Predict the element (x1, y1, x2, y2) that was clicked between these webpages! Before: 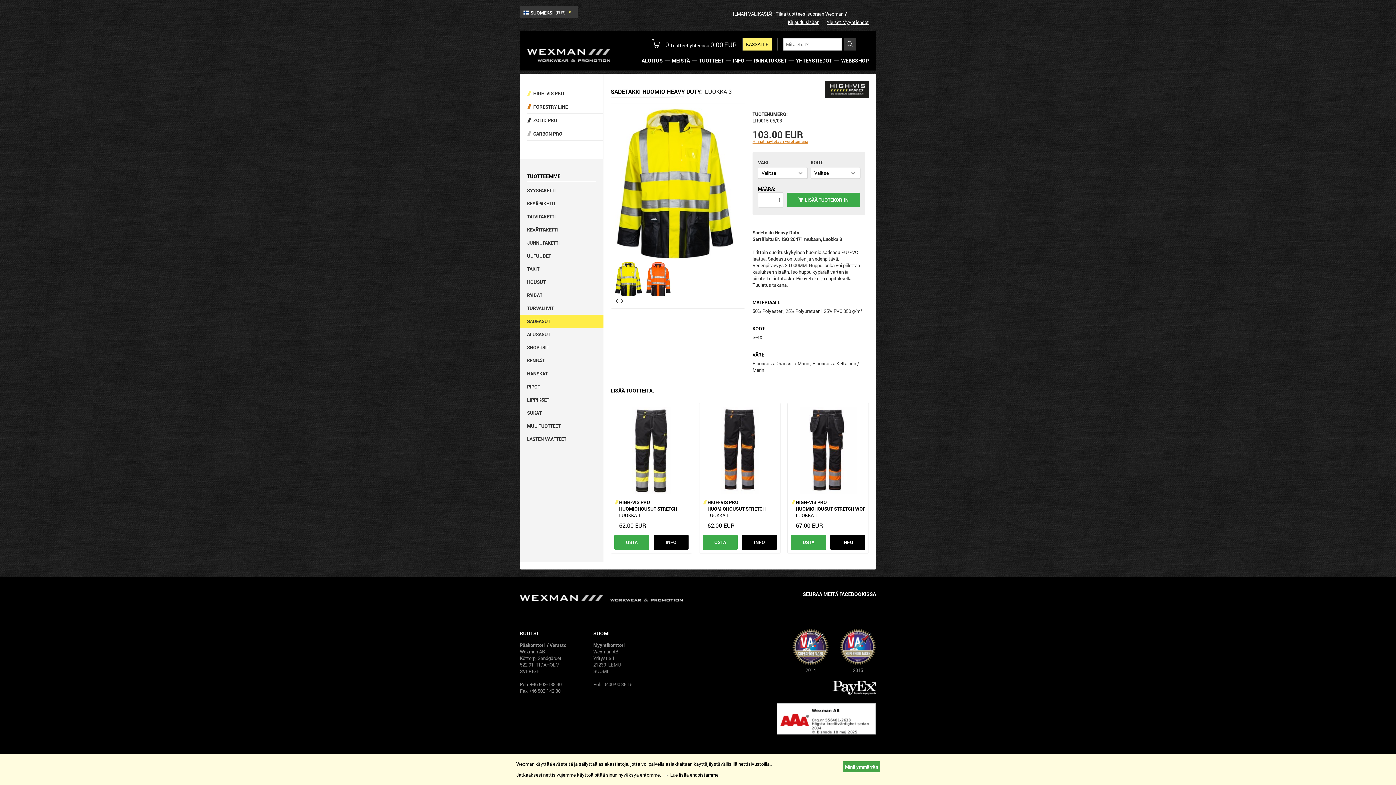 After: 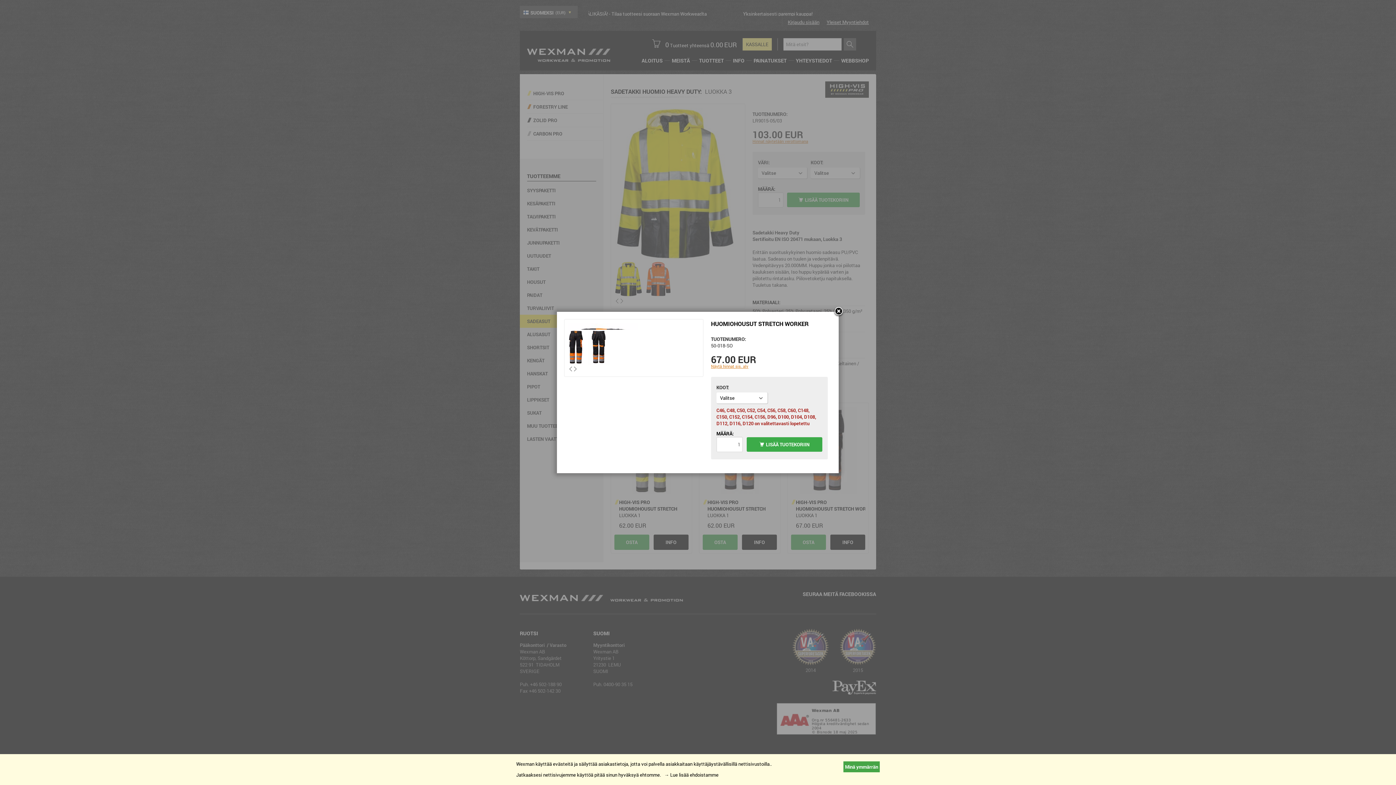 Action: label: OSTA bbox: (791, 534, 826, 550)